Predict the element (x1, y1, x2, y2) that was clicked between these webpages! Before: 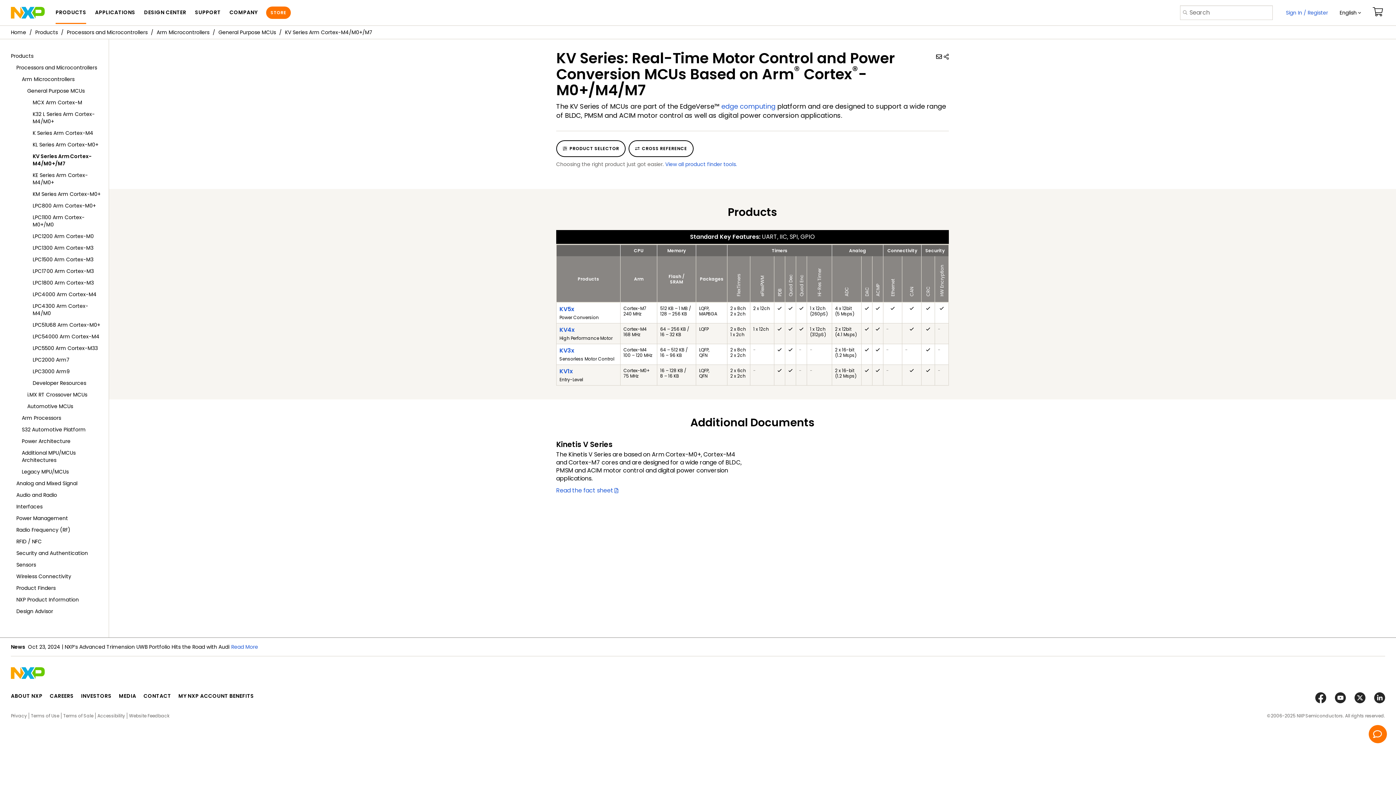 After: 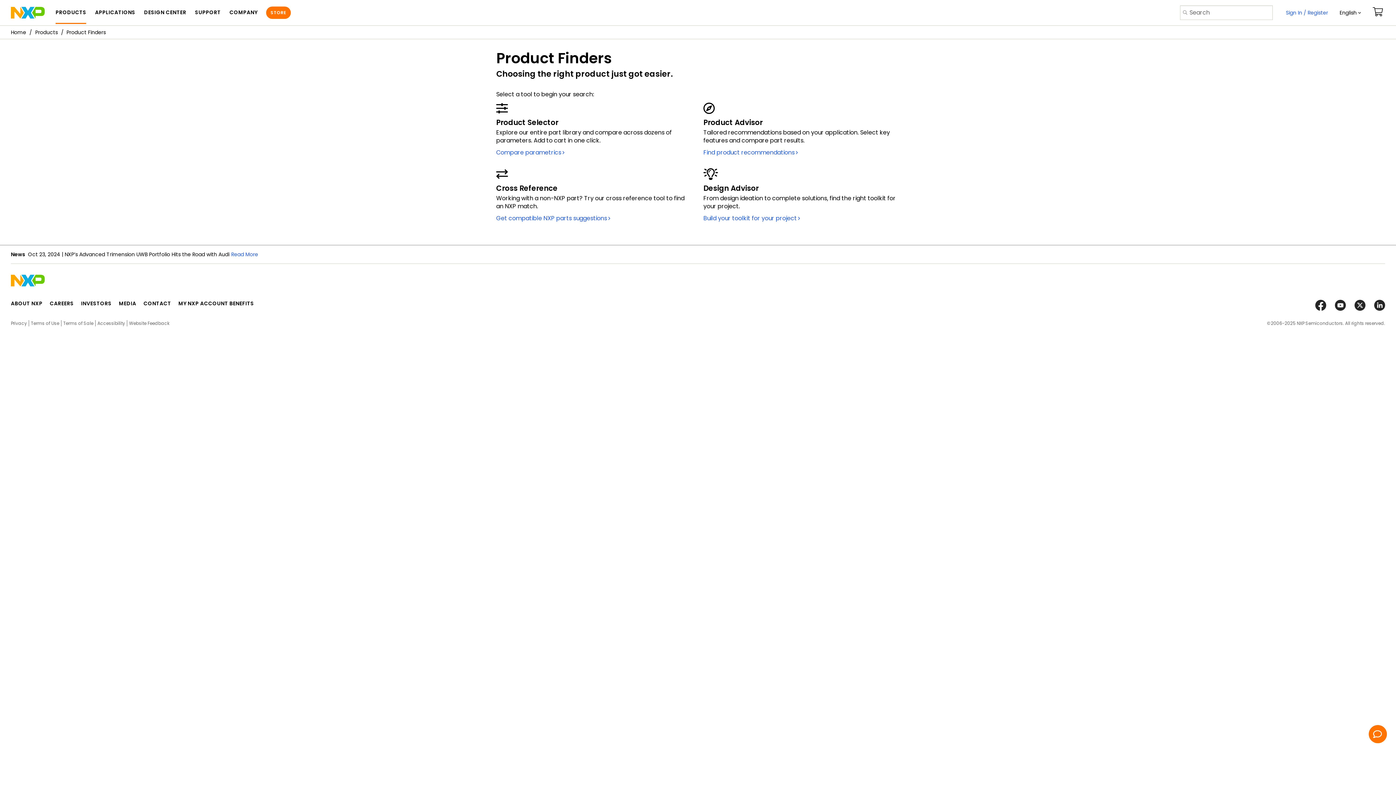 Action: label: Product Finders bbox: (0, 582, 108, 594)